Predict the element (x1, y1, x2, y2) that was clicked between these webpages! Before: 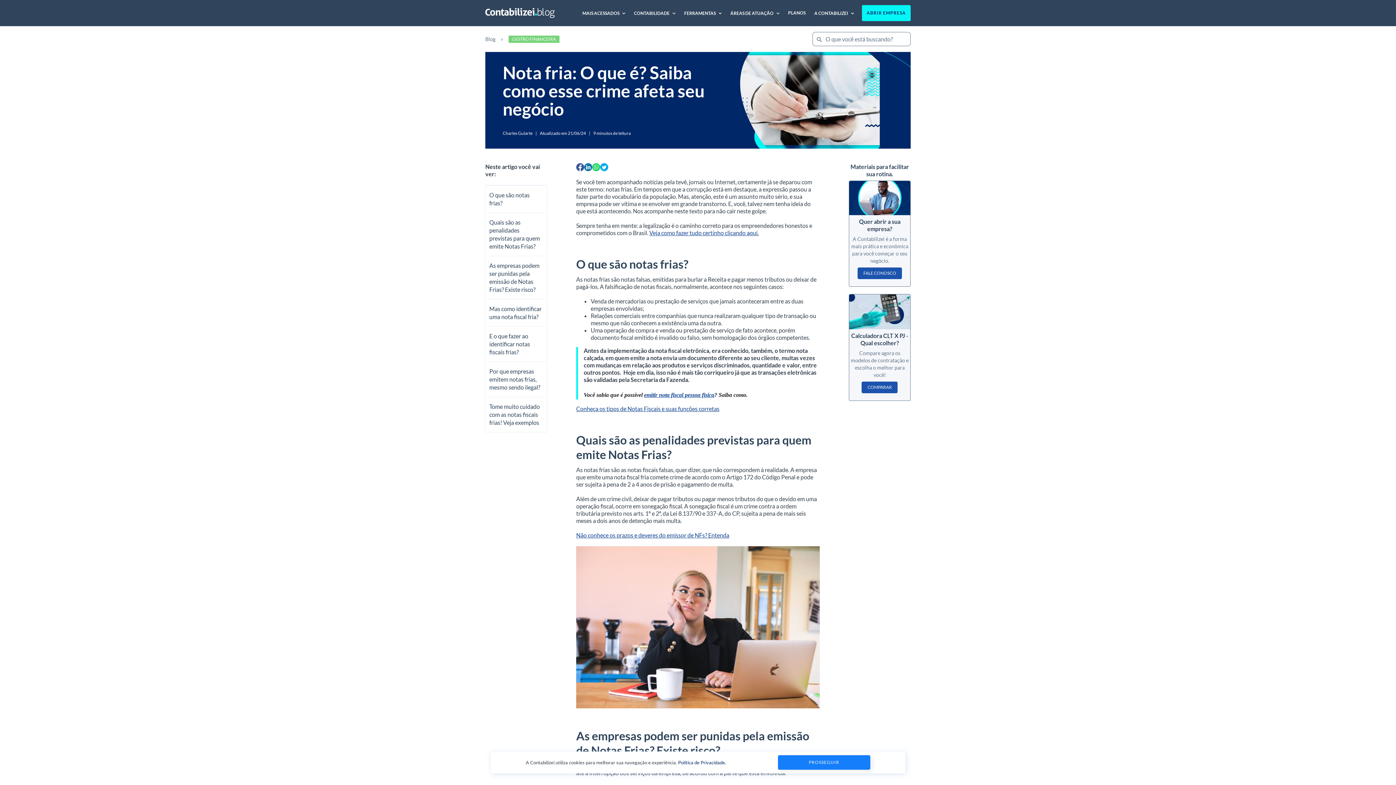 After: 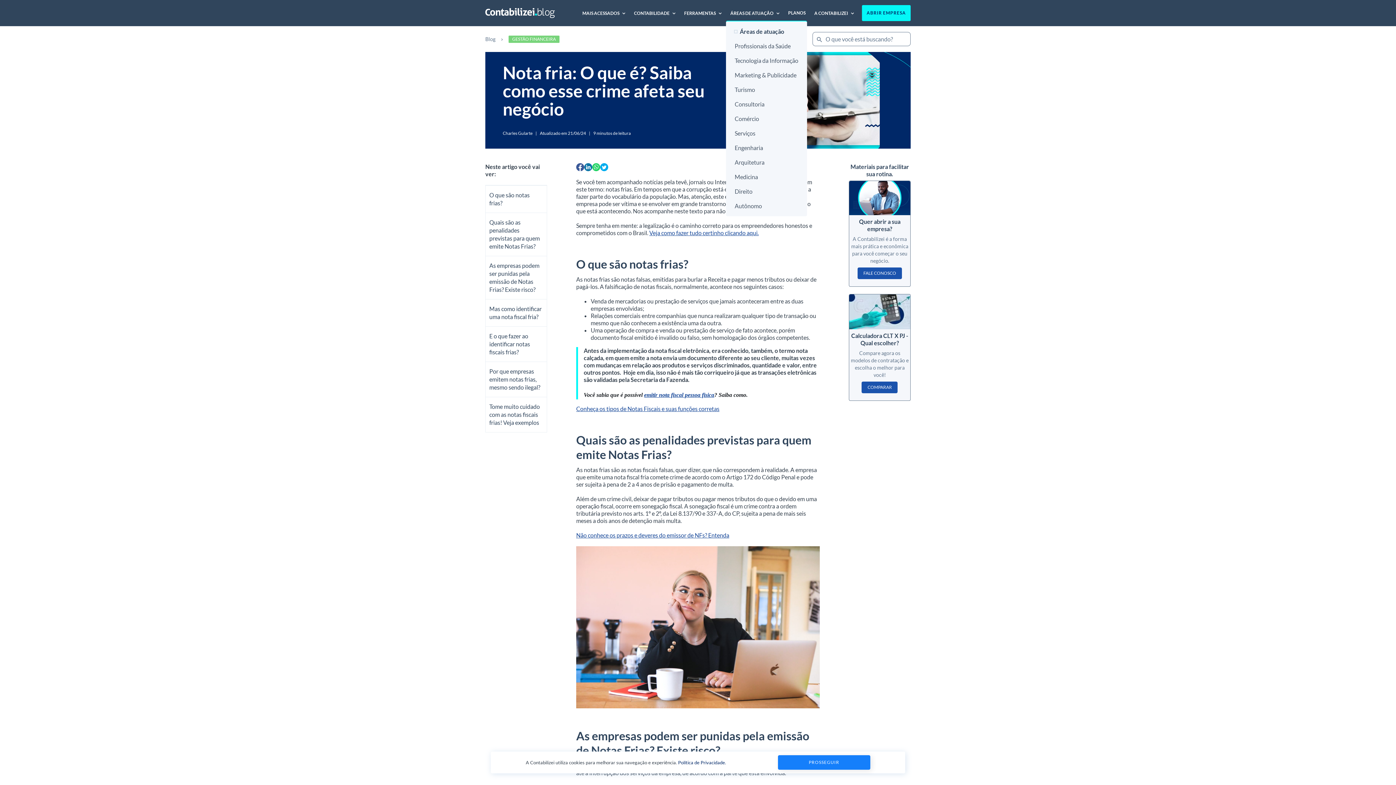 Action: label: ÁREAS DE ATUAÇÃO bbox: (726, 5, 784, 20)